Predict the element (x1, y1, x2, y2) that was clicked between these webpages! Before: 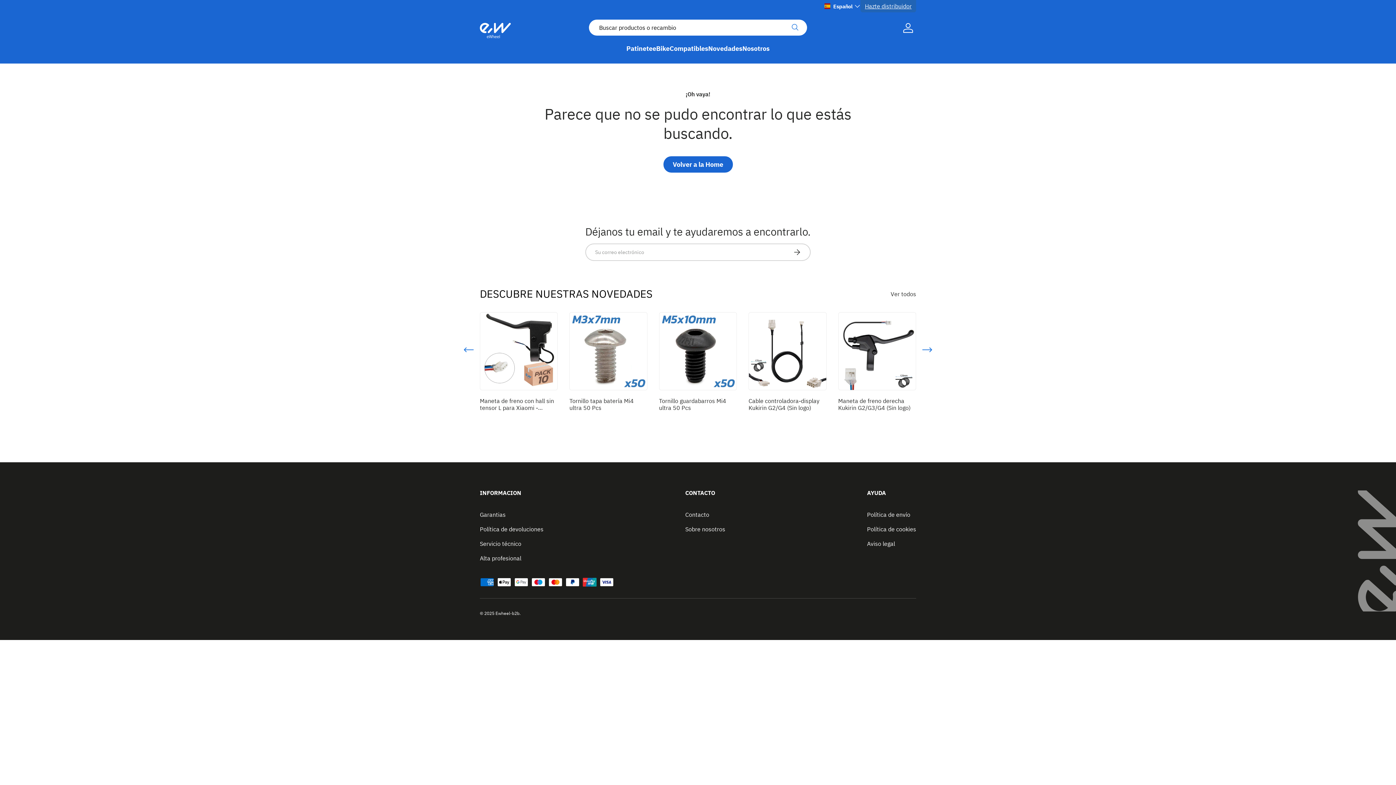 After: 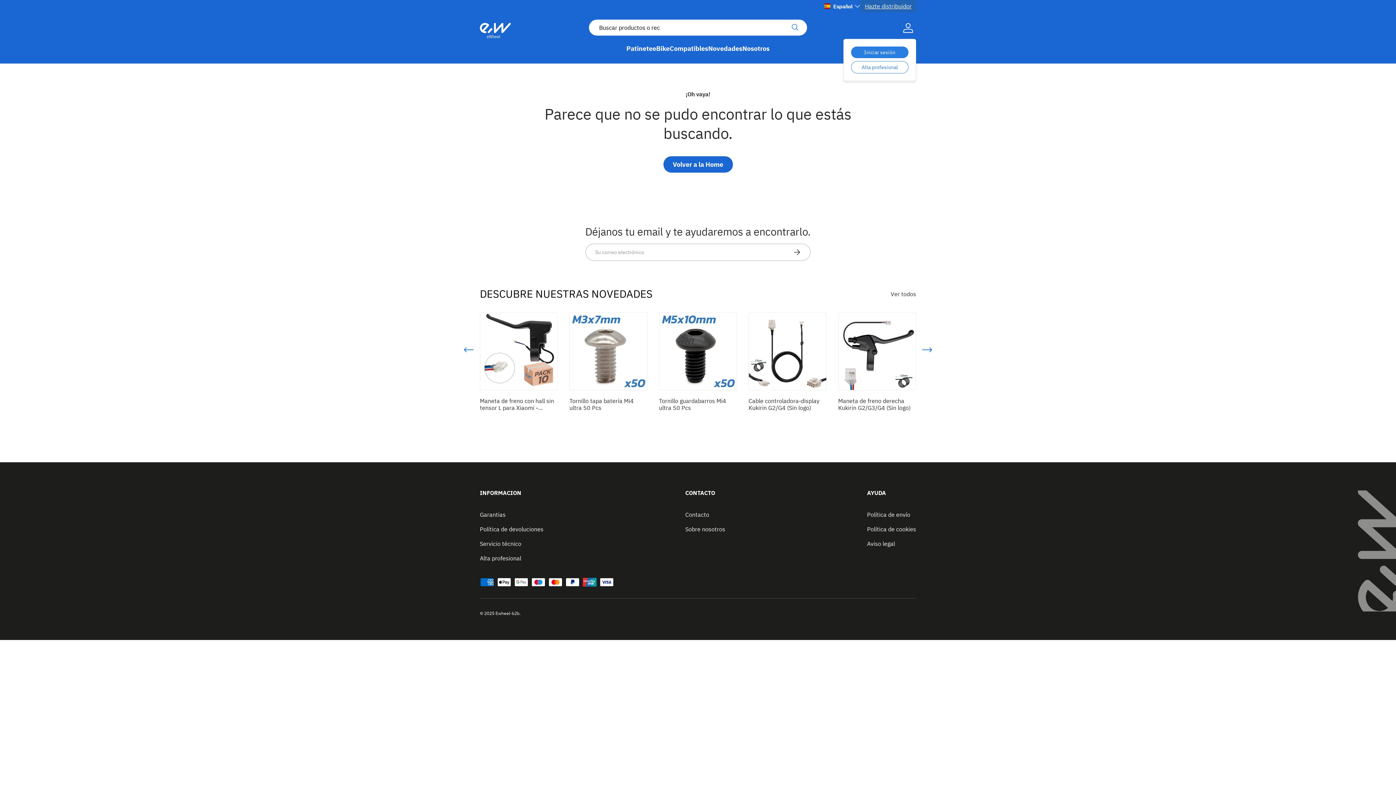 Action: bbox: (900, 19, 916, 35) label: Cuenta